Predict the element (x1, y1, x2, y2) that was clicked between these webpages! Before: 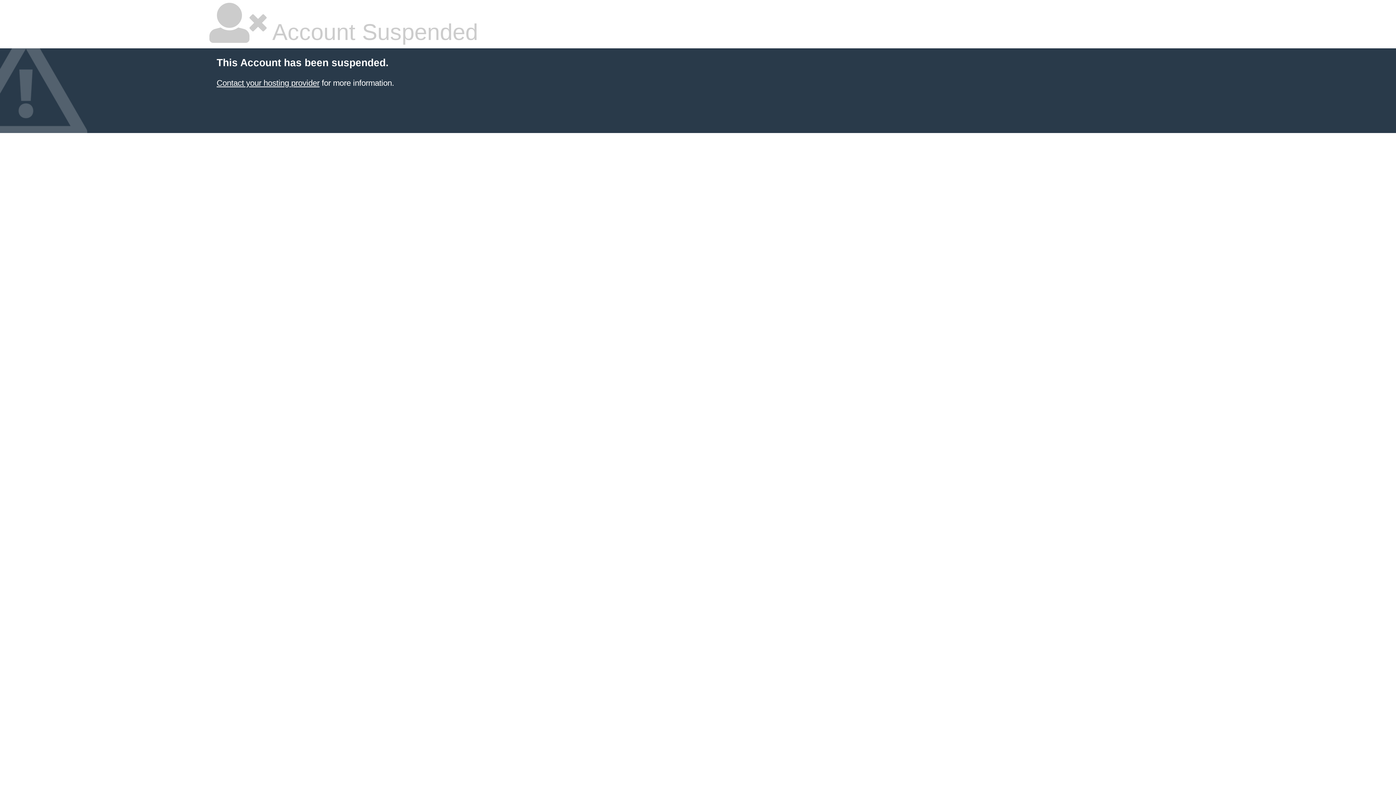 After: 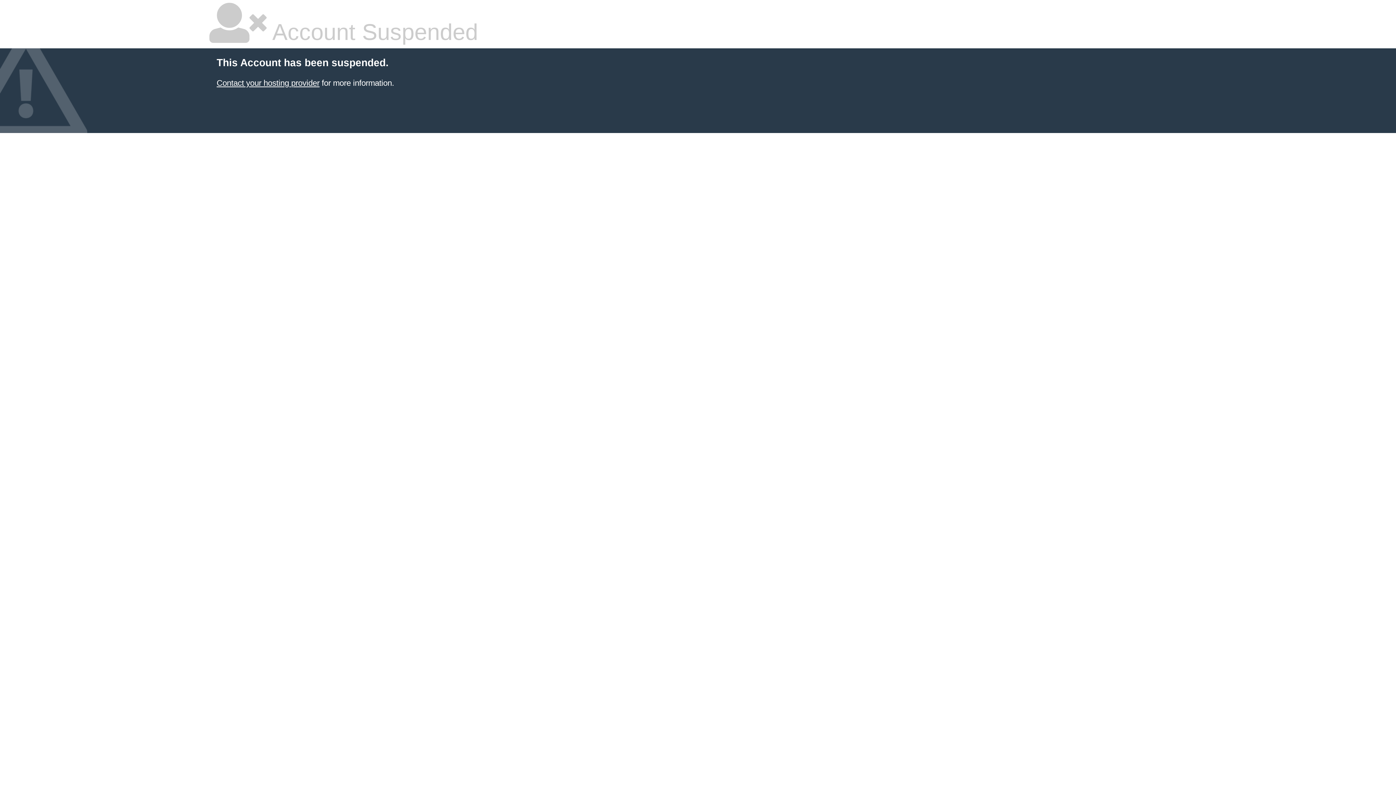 Action: label: Contact your hosting provider bbox: (216, 78, 319, 87)